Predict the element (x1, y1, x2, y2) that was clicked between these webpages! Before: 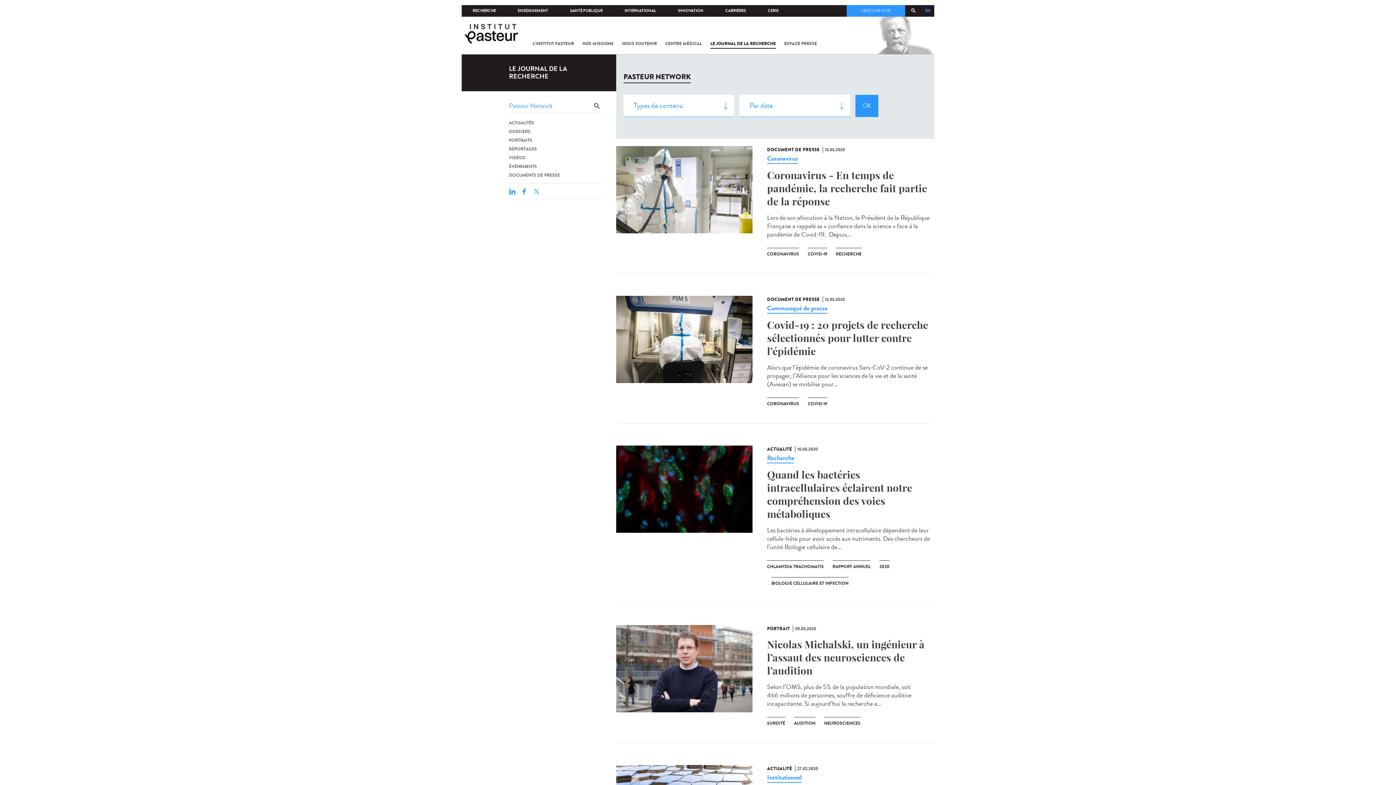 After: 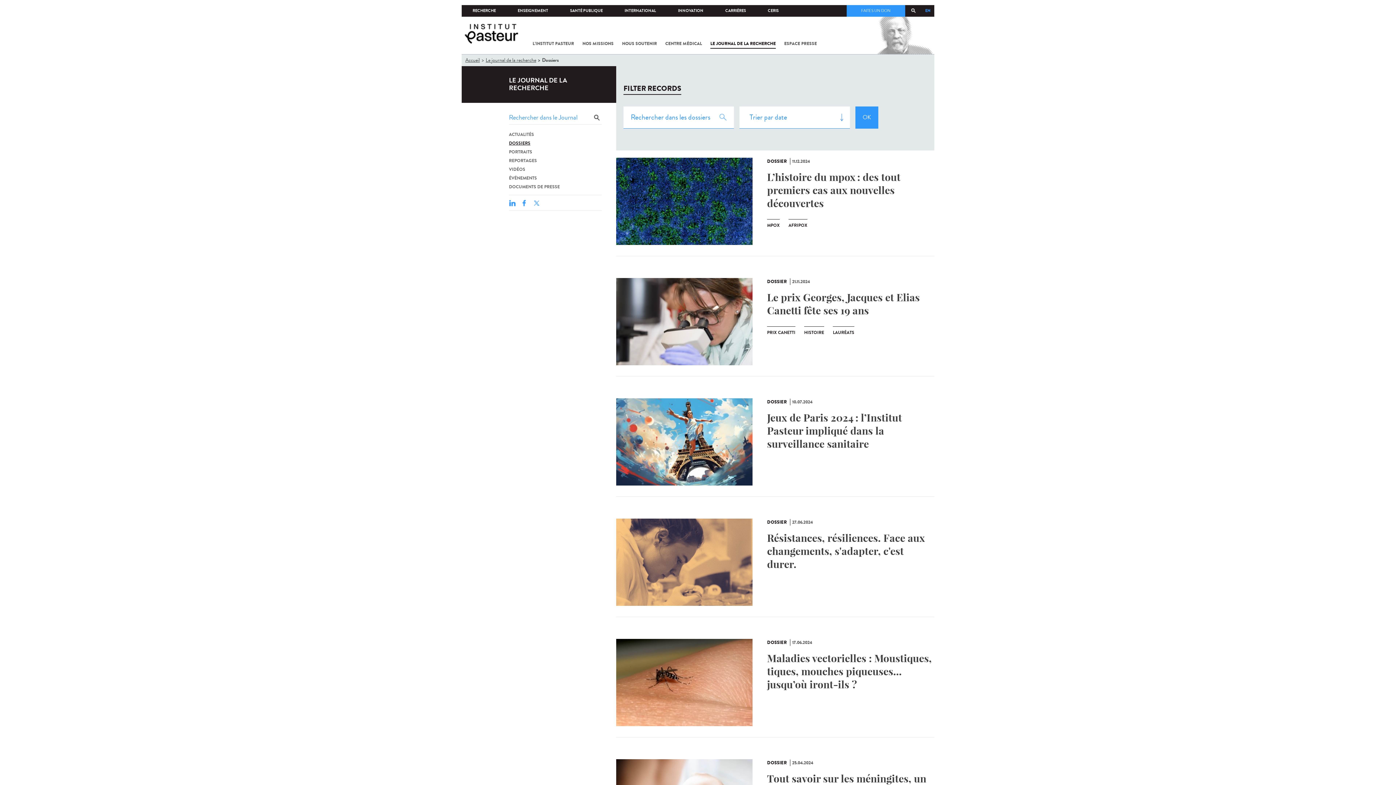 Action: bbox: (509, 128, 530, 134) label: DOSSIERS